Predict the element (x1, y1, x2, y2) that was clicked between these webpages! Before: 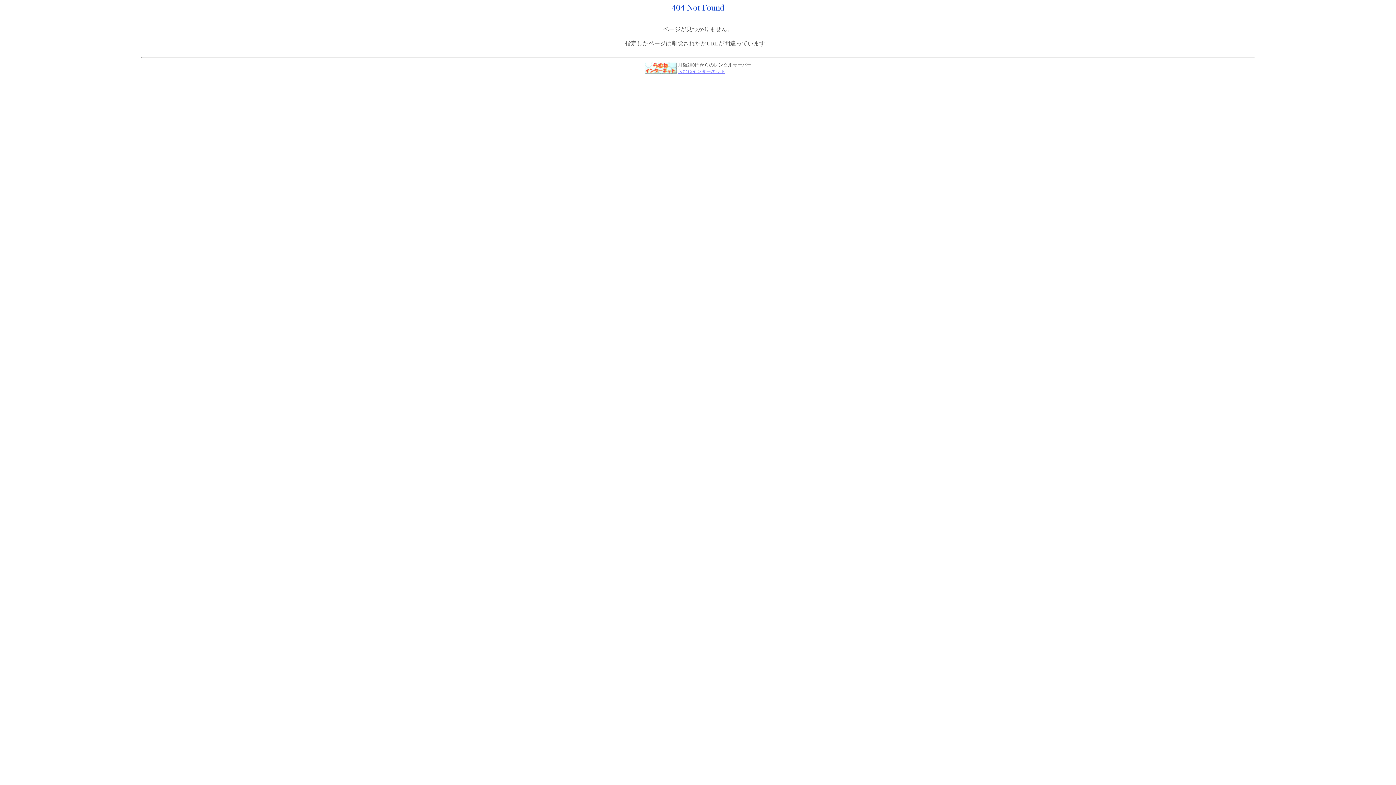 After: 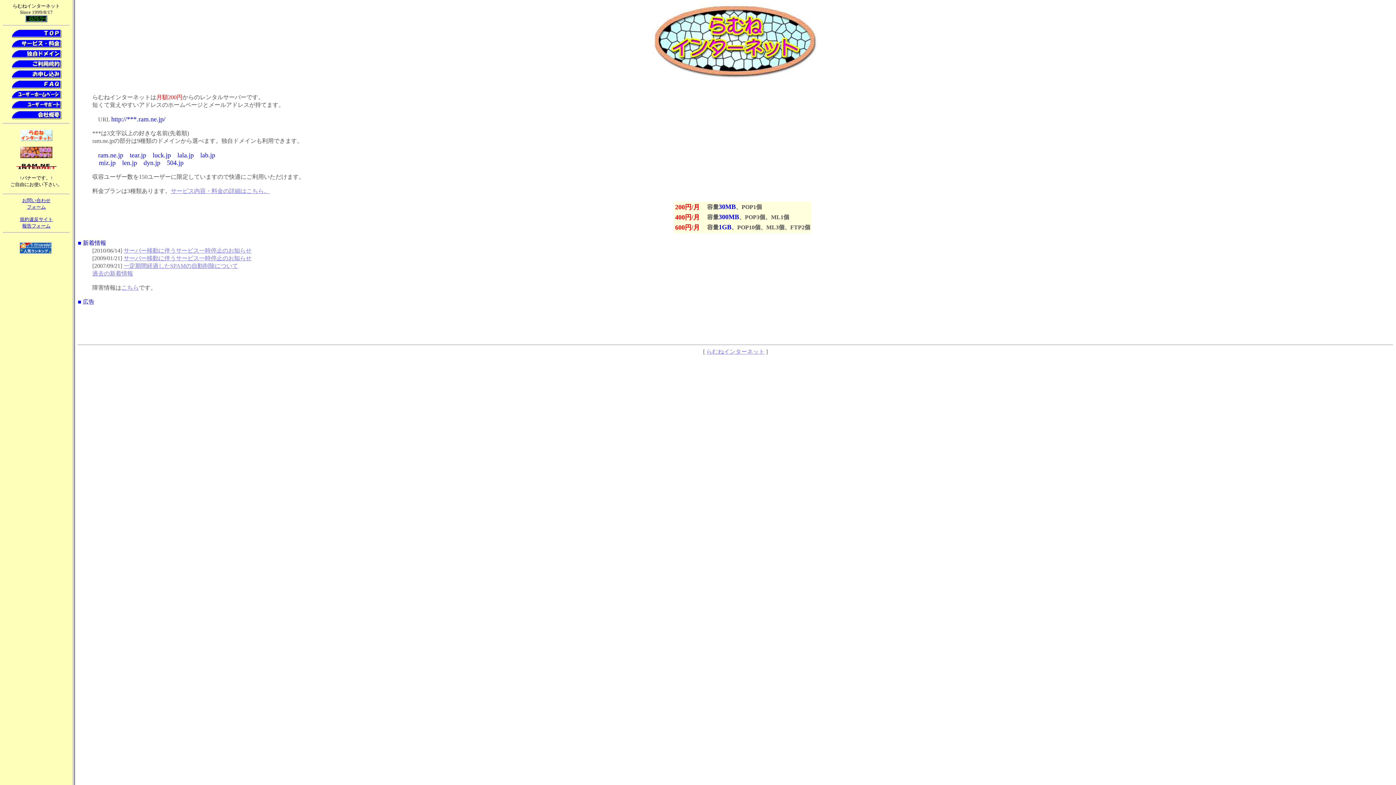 Action: bbox: (644, 68, 676, 74)